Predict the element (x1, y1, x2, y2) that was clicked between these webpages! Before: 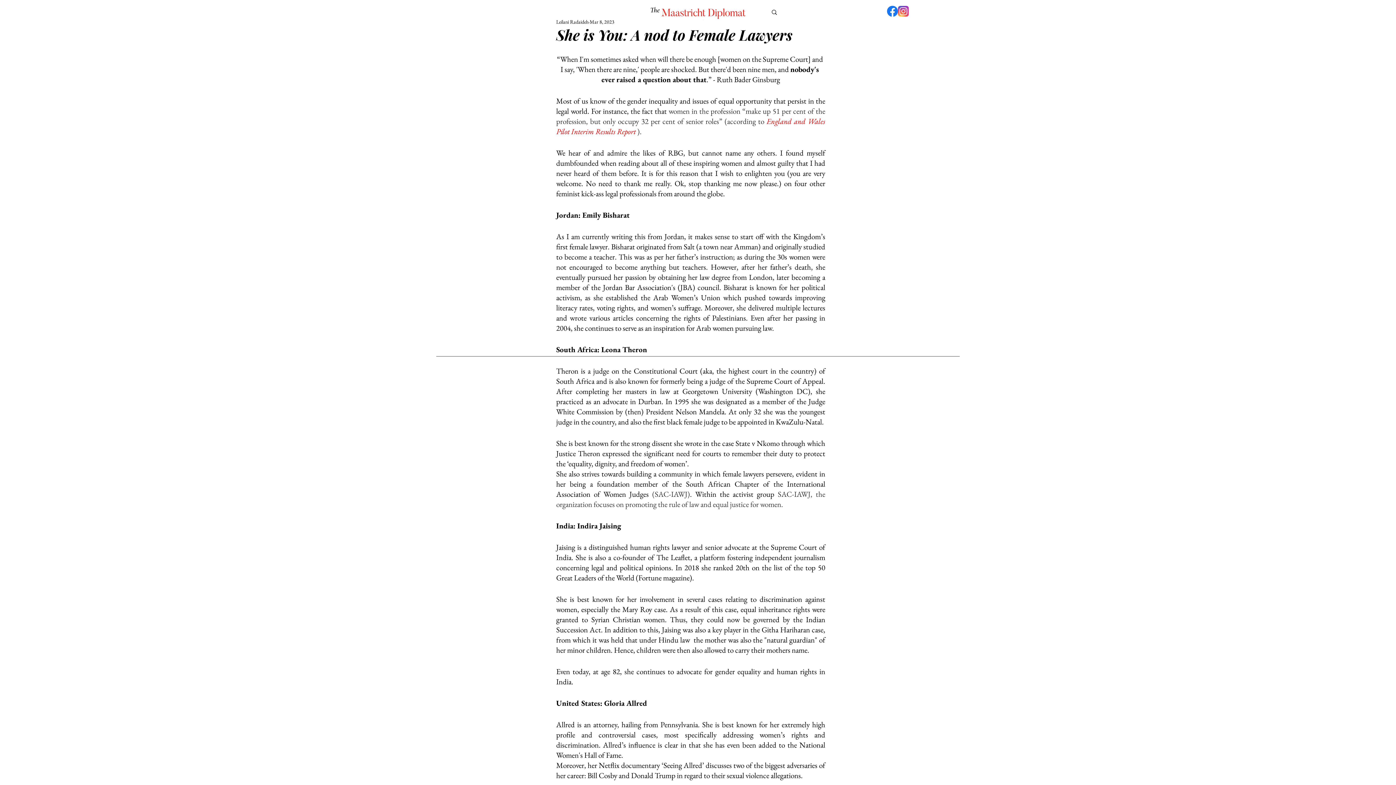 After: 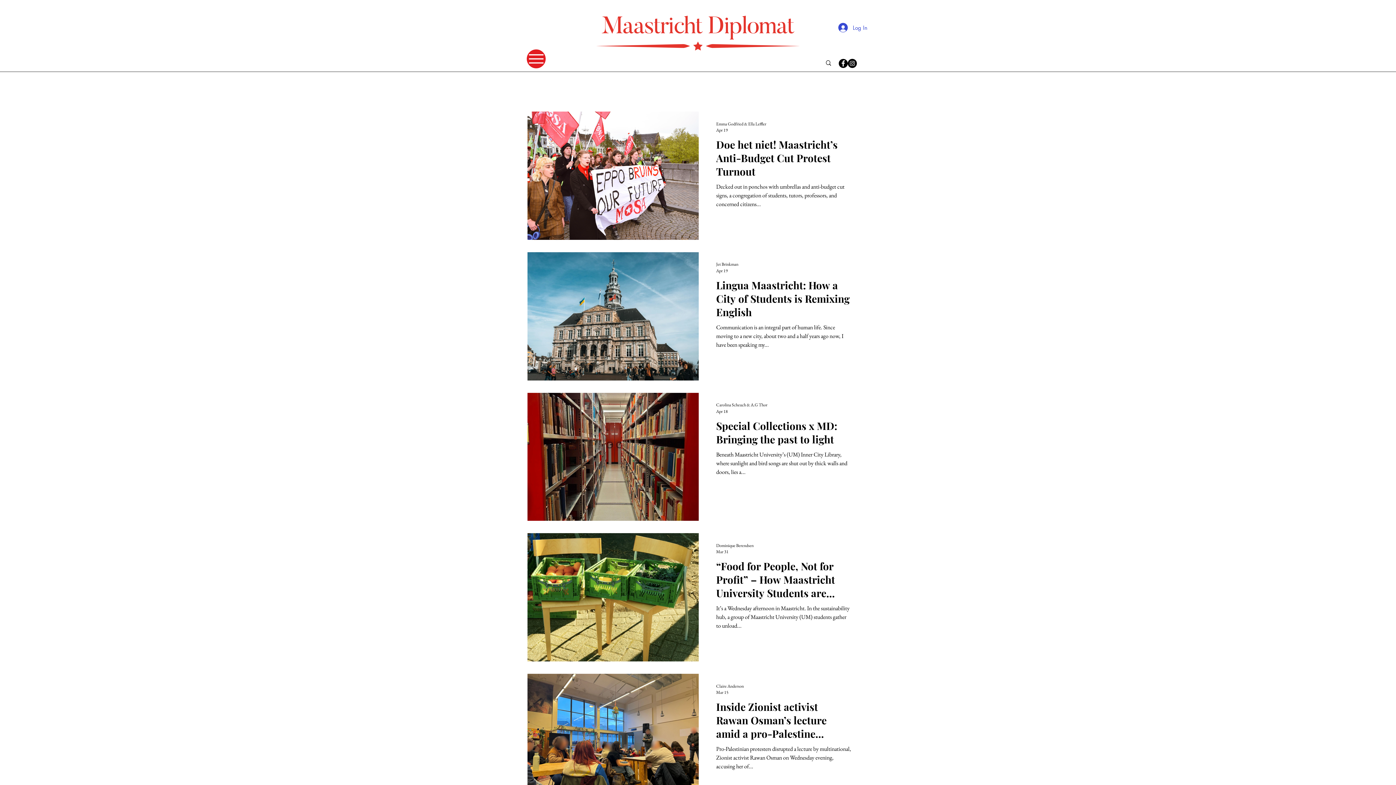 Action: label: UNIVERSITY bbox: (542, 22, 589, 35)